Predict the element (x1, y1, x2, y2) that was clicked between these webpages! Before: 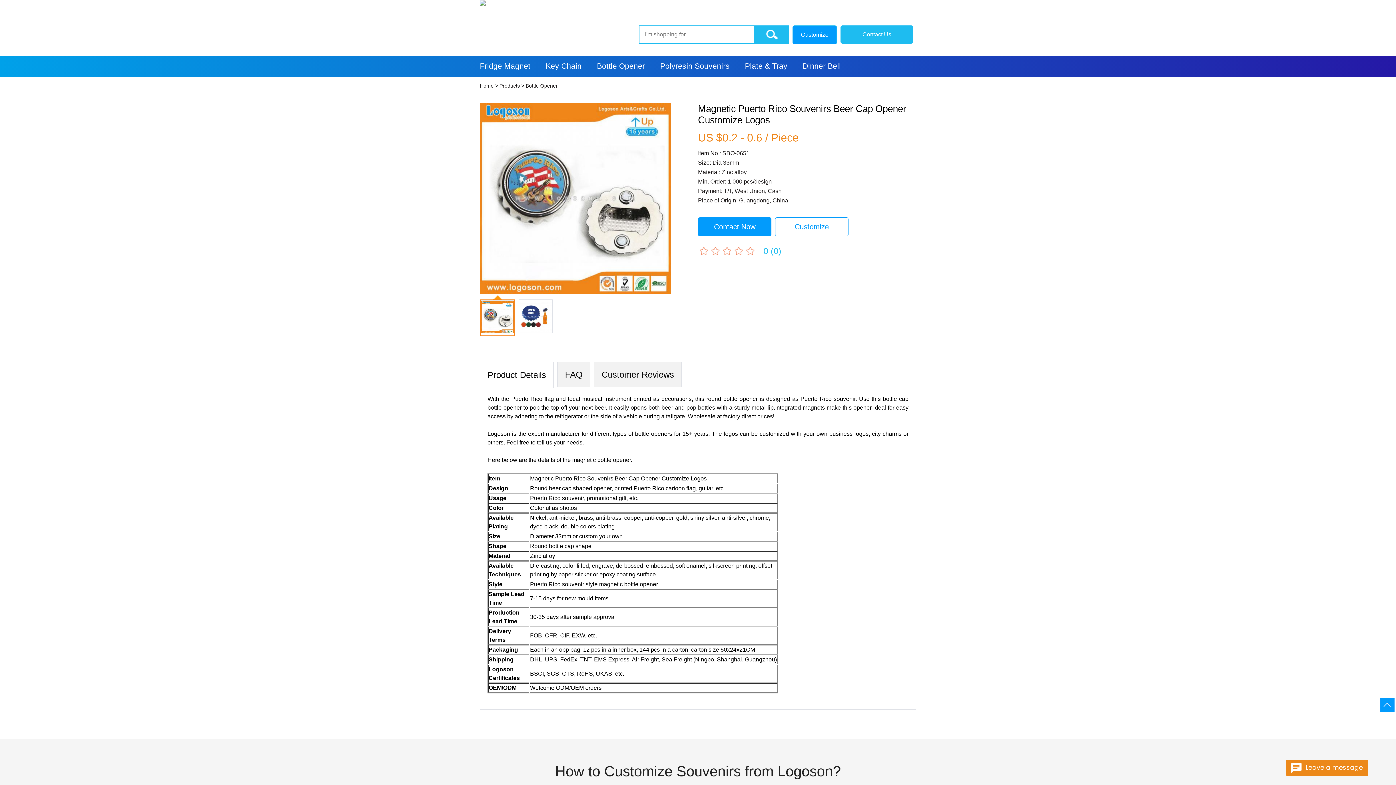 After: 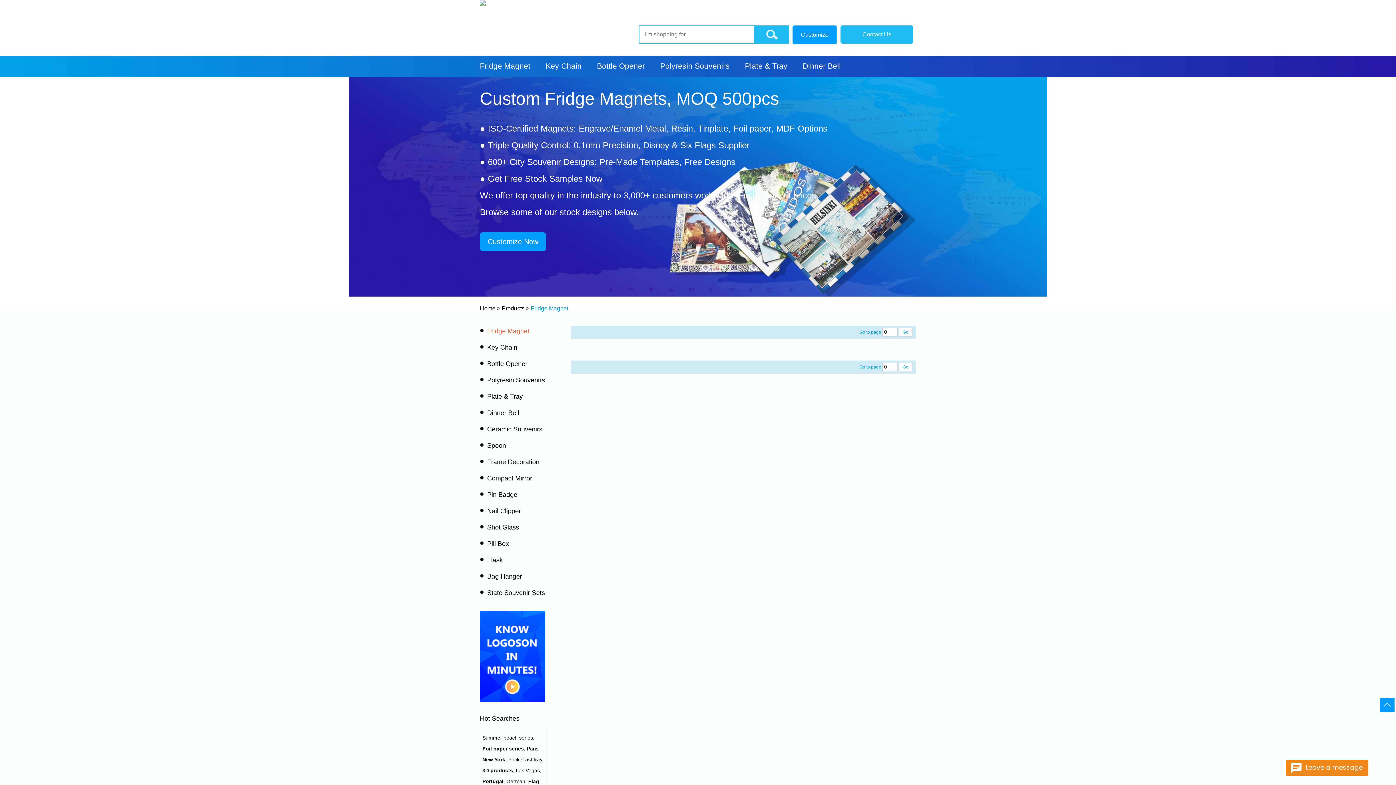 Action: label: Fridge Magnet bbox: (480, 61, 530, 70)